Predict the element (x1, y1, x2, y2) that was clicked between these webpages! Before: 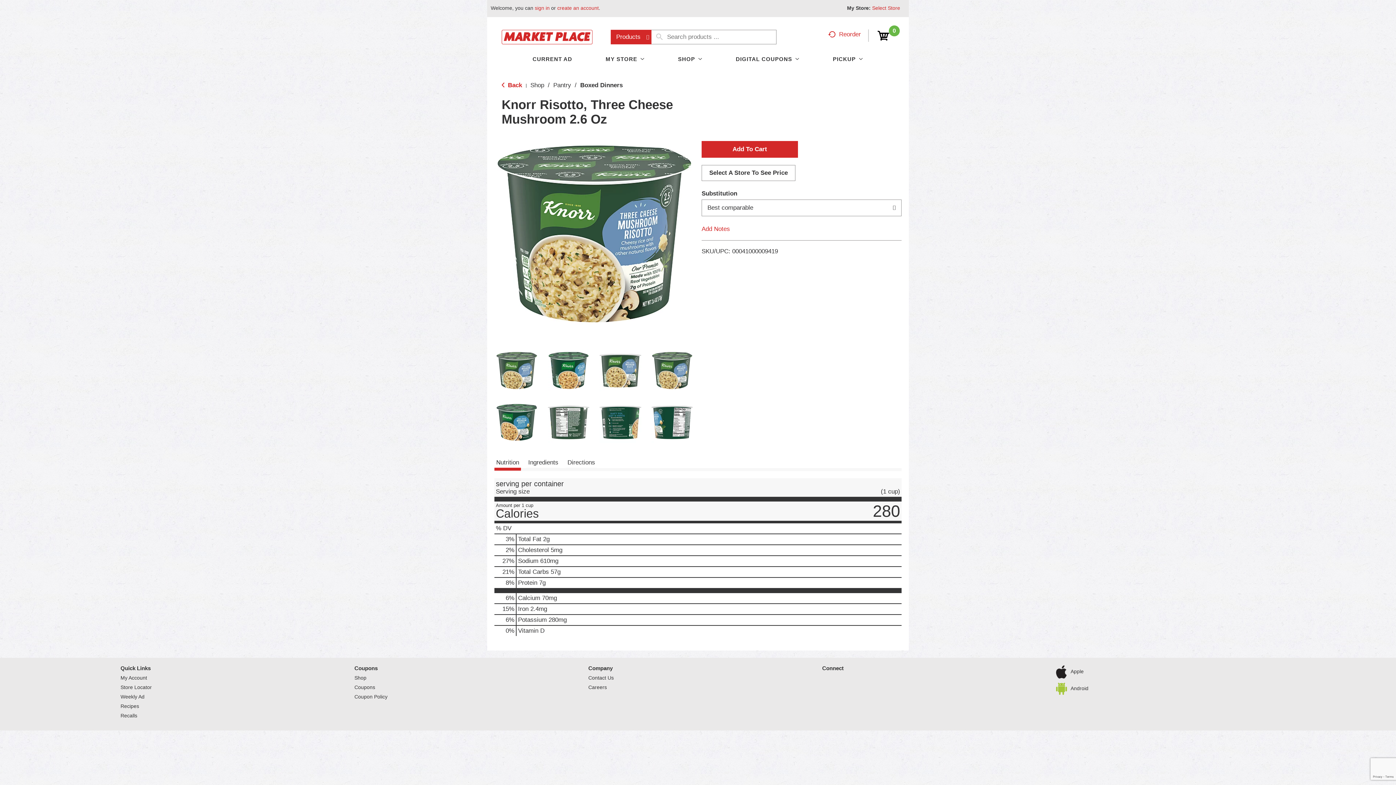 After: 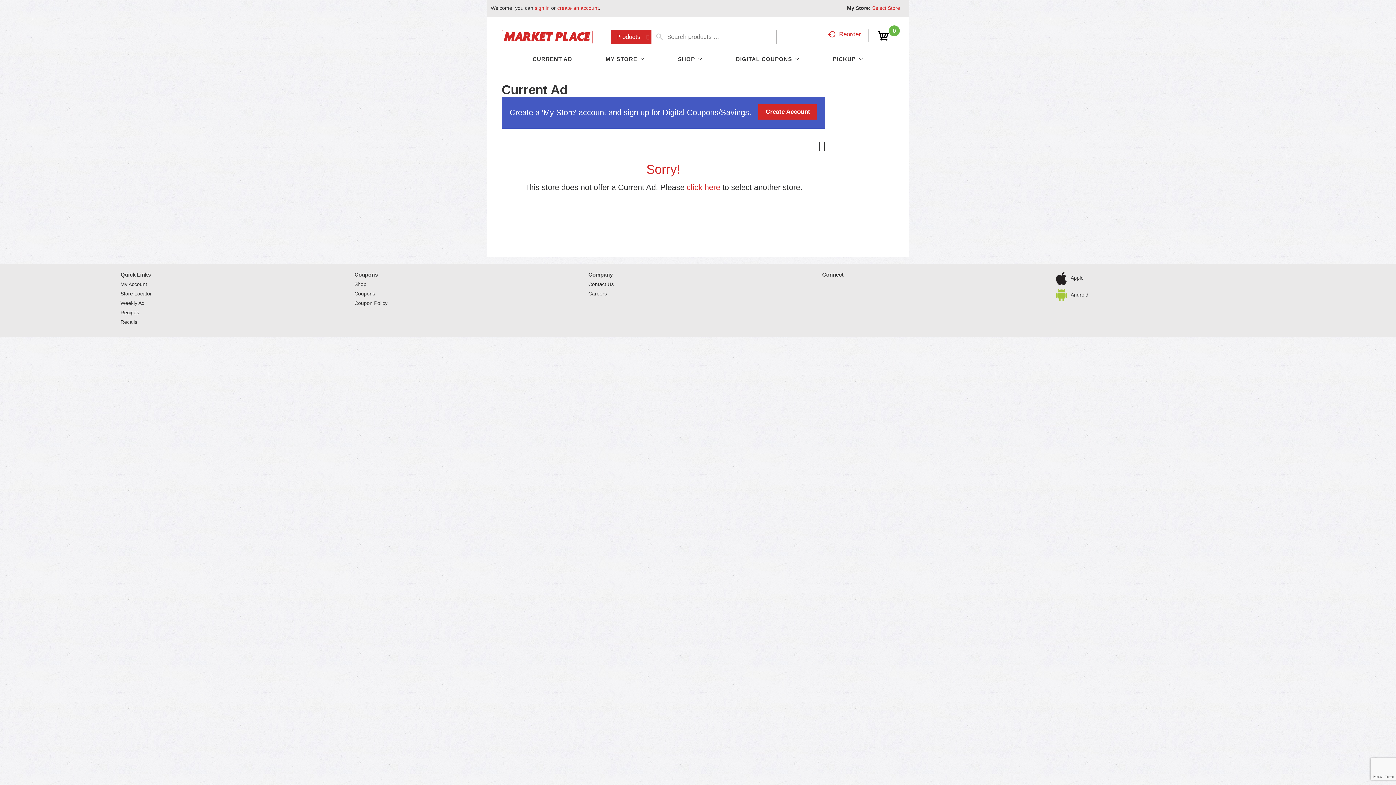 Action: label: Weekly Ad bbox: (120, 300, 144, 306)